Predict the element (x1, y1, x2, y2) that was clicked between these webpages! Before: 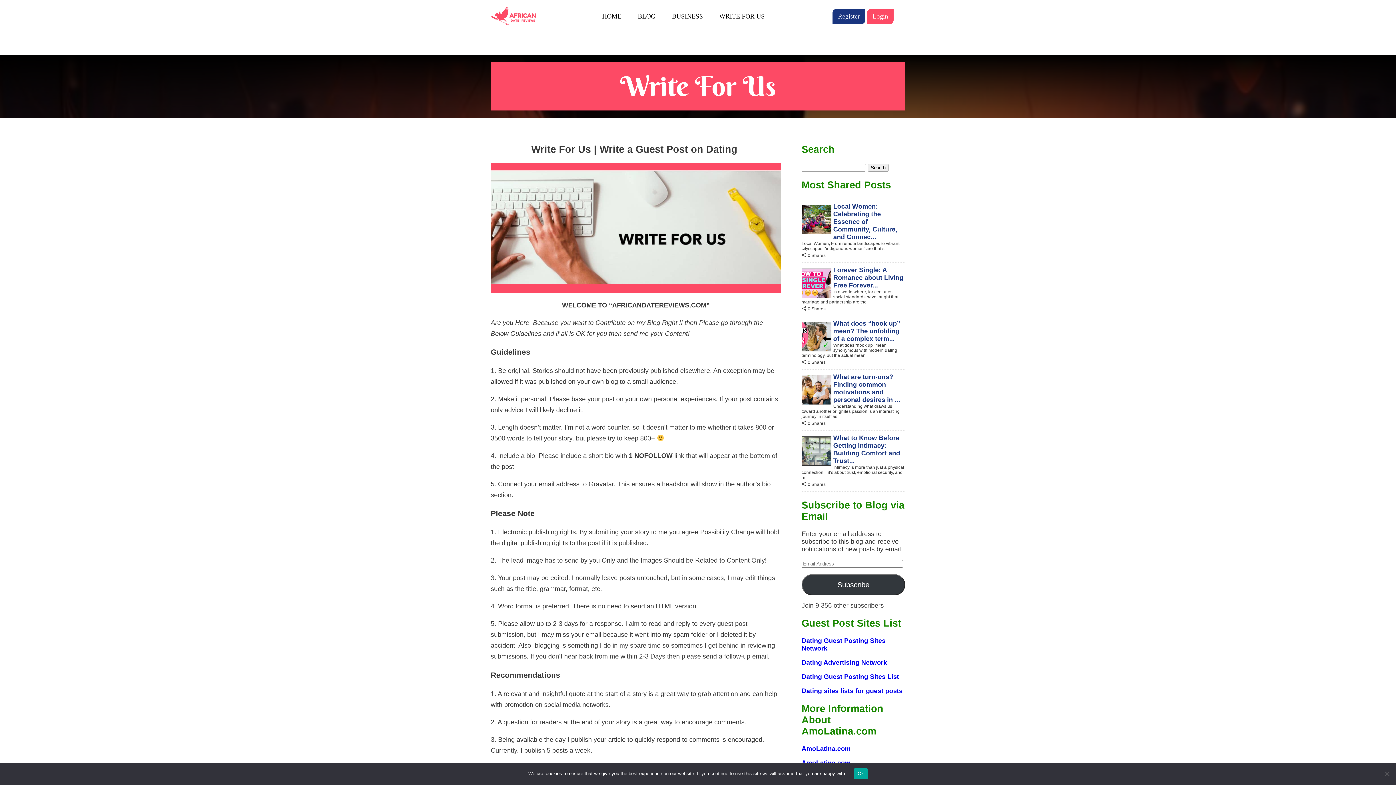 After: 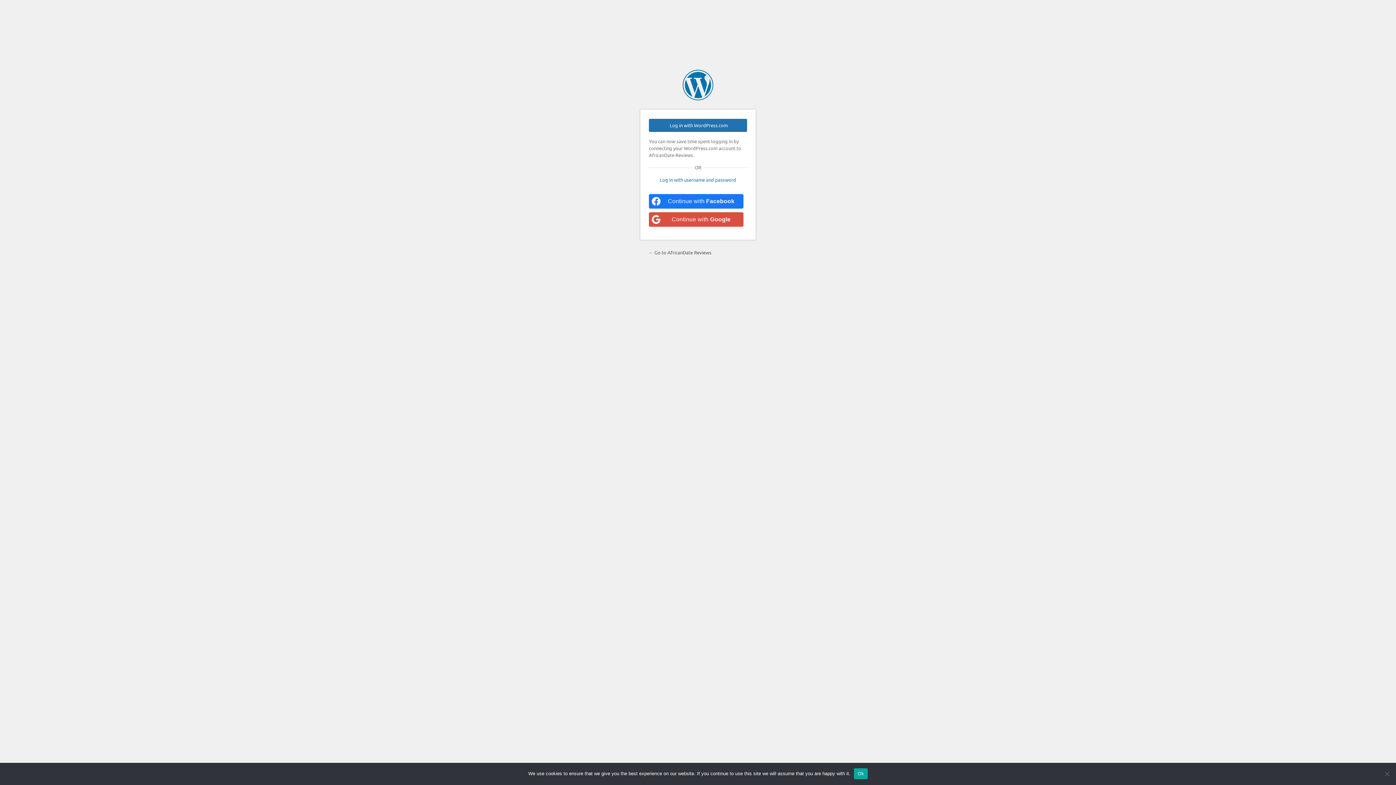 Action: label: Login bbox: (867, 9, 893, 24)